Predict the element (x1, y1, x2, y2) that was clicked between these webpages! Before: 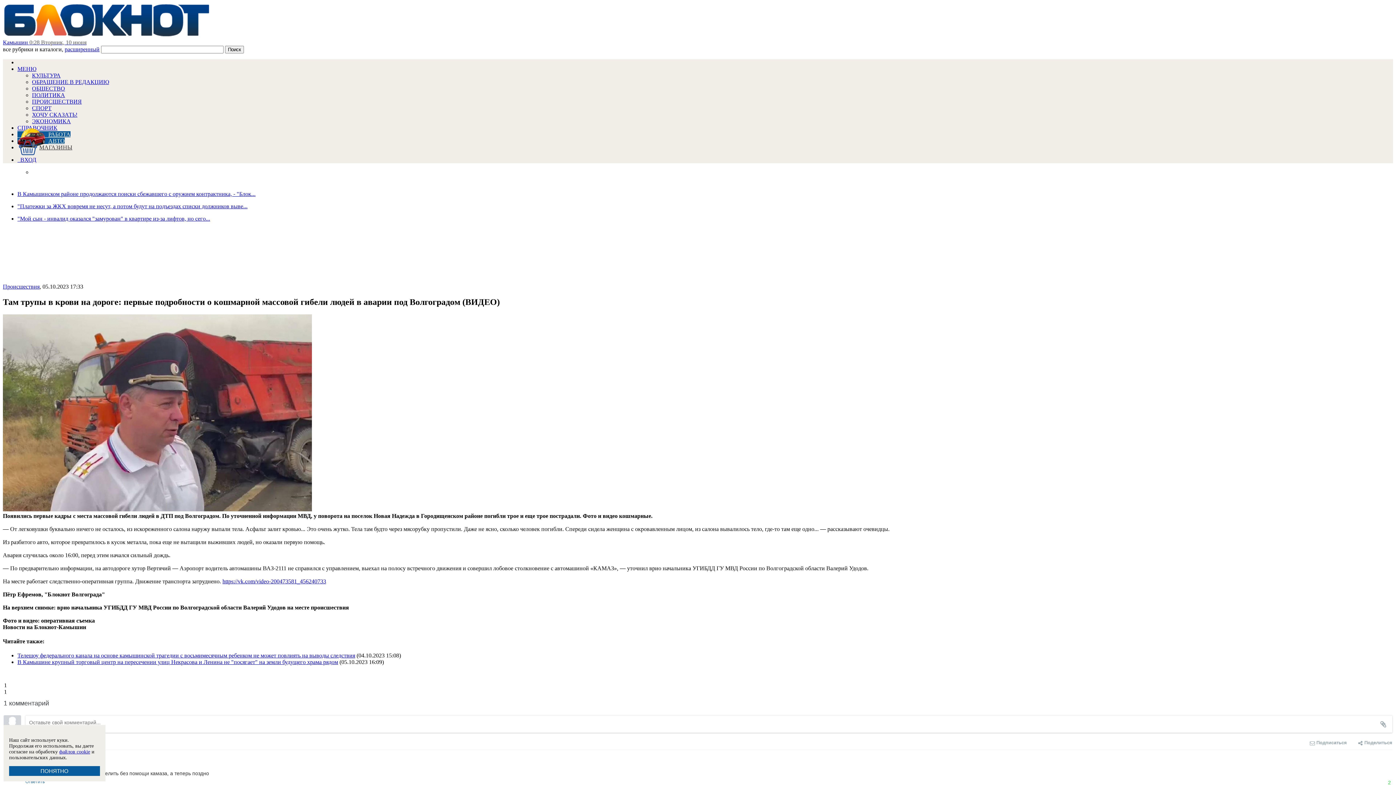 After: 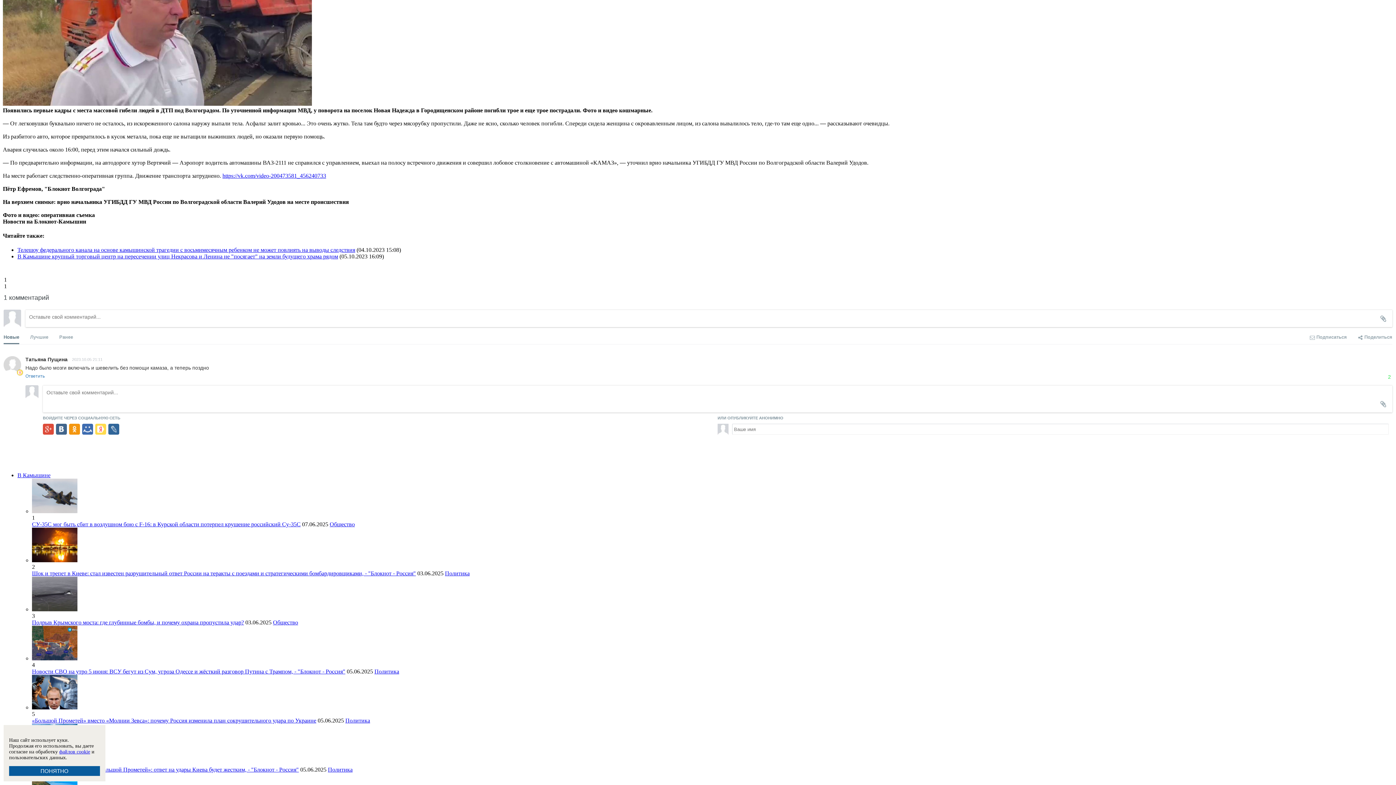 Action: label: Ответить bbox: (25, 779, 44, 784)